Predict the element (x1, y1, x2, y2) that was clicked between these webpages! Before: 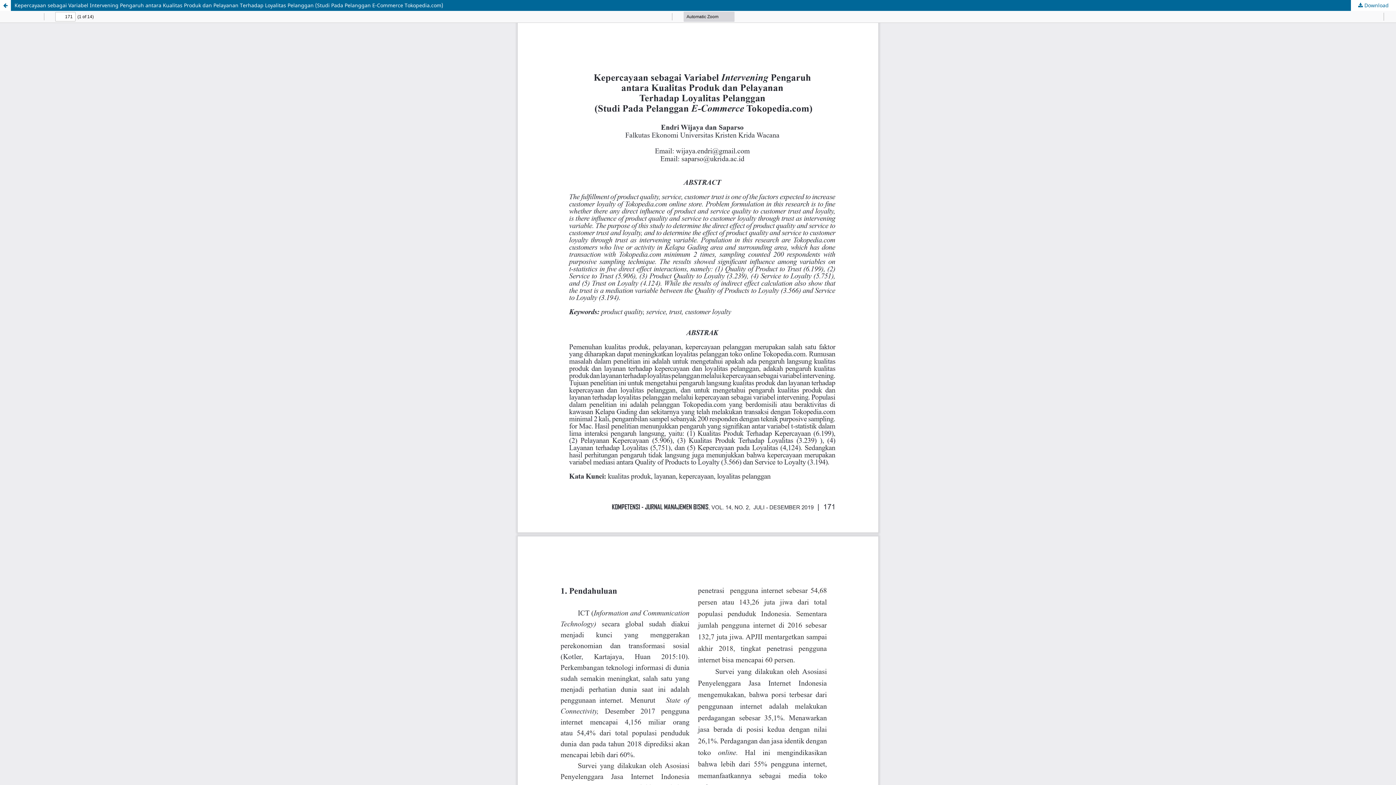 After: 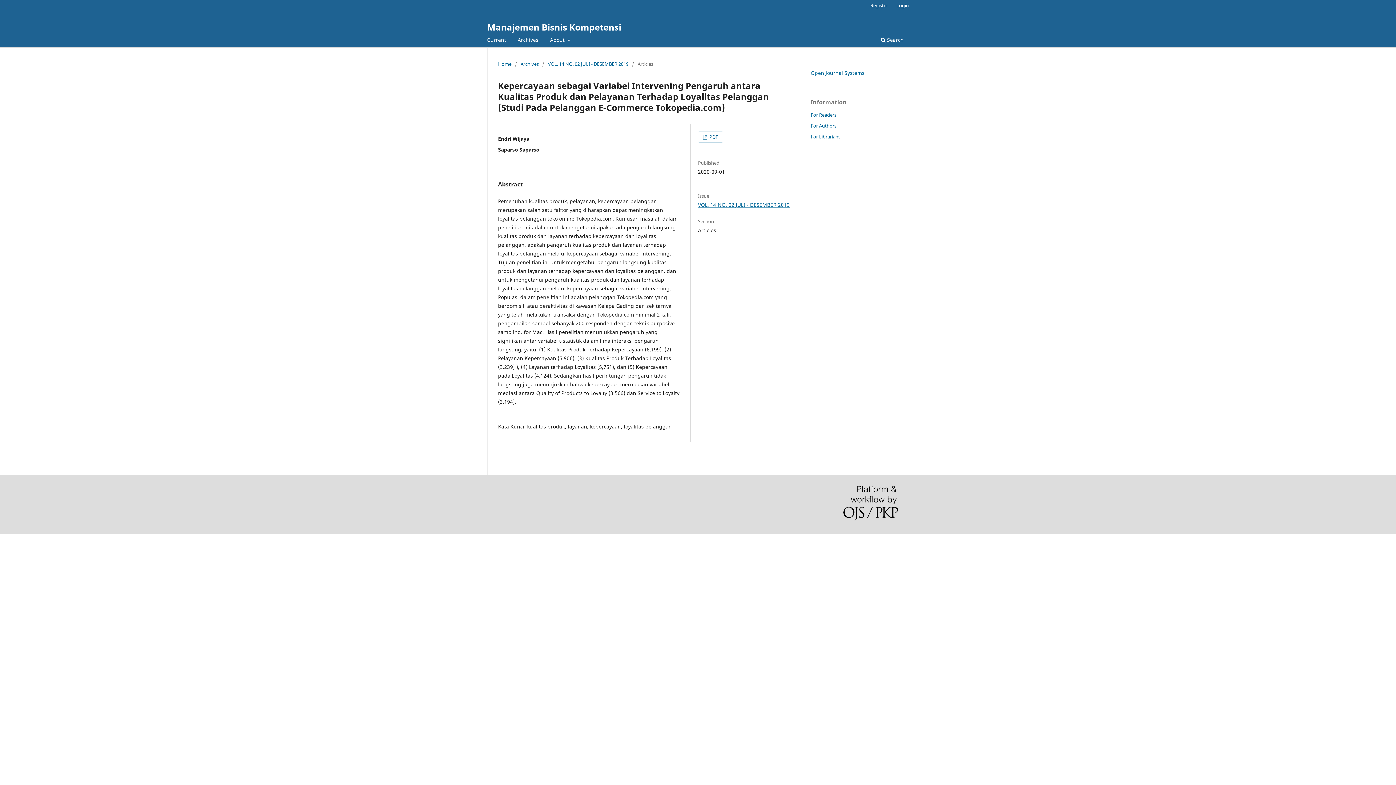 Action: label: Kepercayaan sebagai Variabel Intervening Pengaruh antara Kualitas Produk dan Pelayanan Terhadap Loyalitas Pelanggan (Studi Pada Pelanggan E-Commerce Tokopedia.com) bbox: (0, 0, 1396, 10)